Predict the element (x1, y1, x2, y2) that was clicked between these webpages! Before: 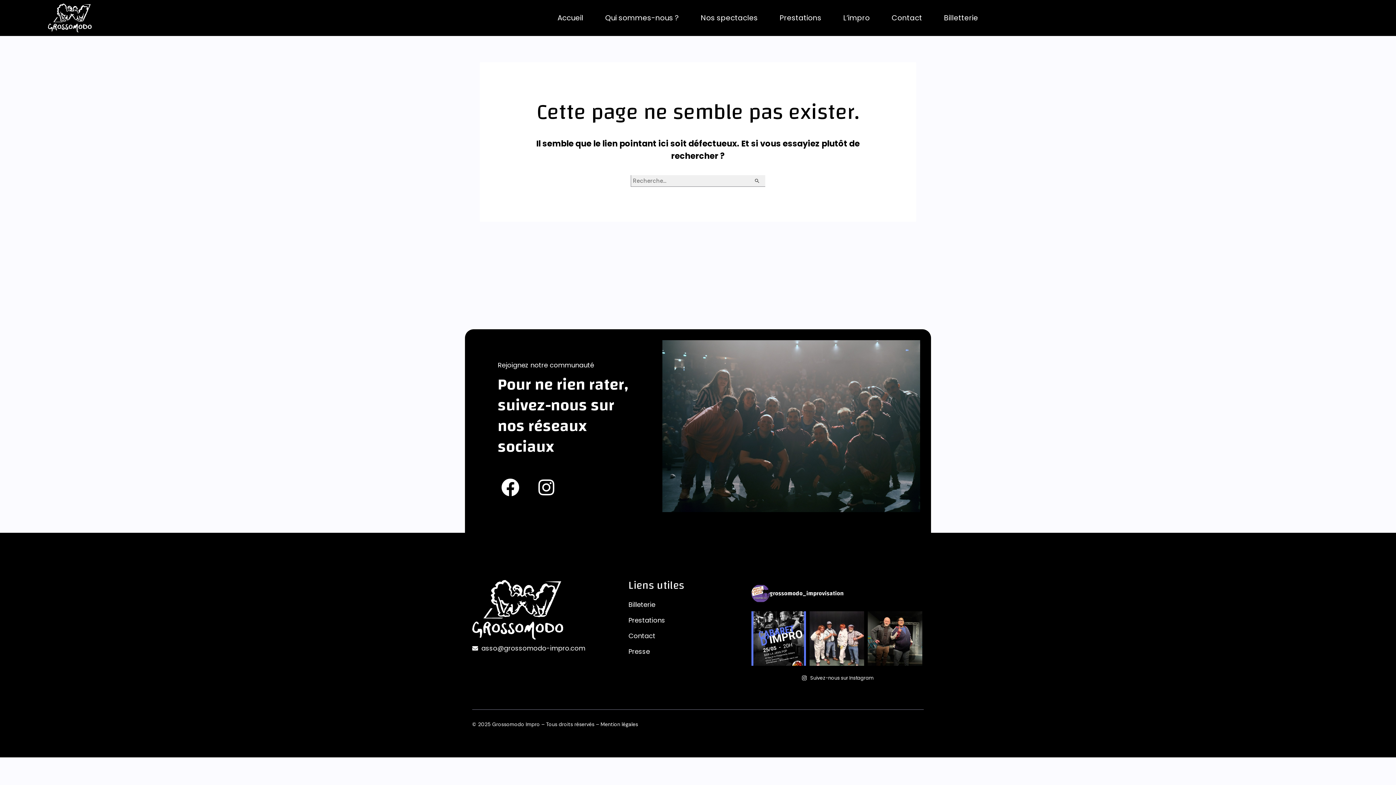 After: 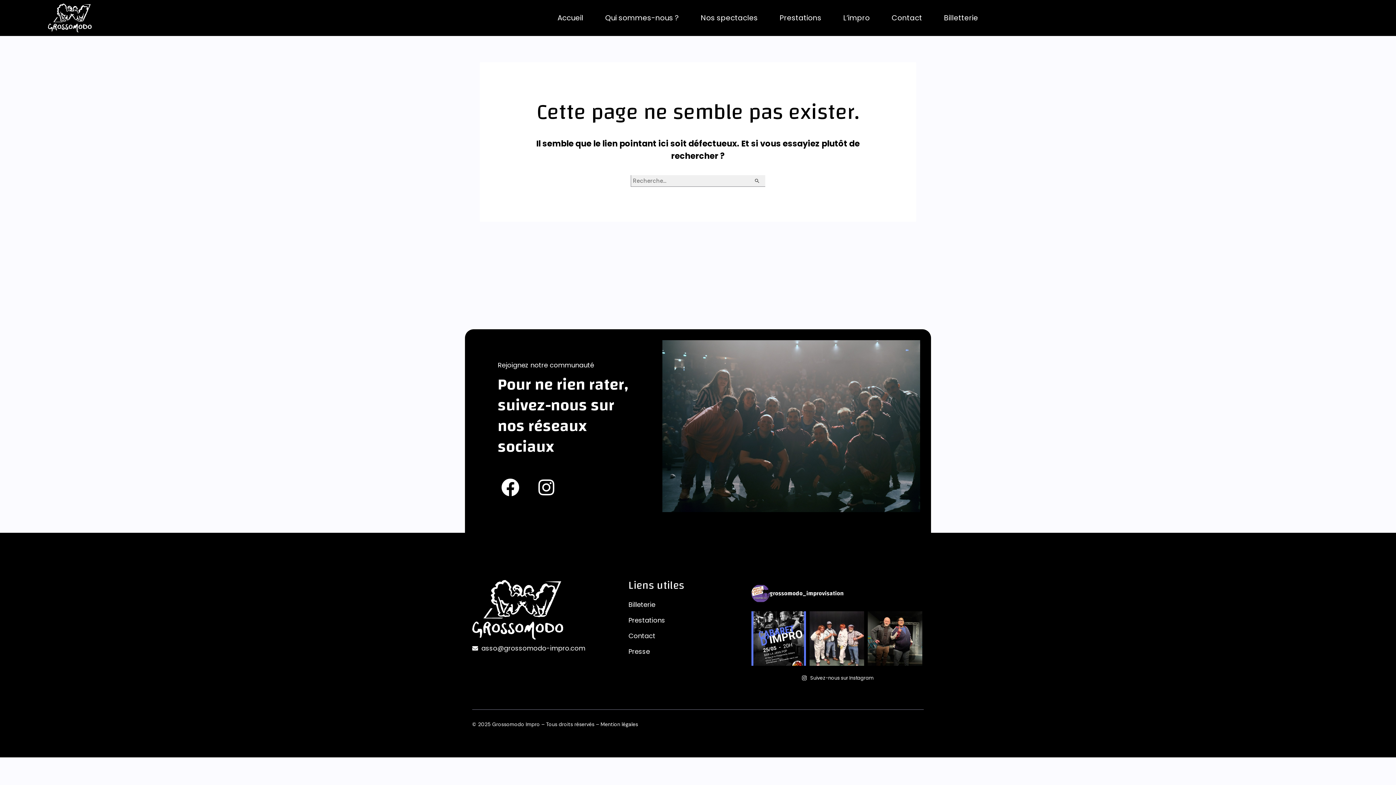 Action: bbox: (628, 615, 729, 625) label: Prestations